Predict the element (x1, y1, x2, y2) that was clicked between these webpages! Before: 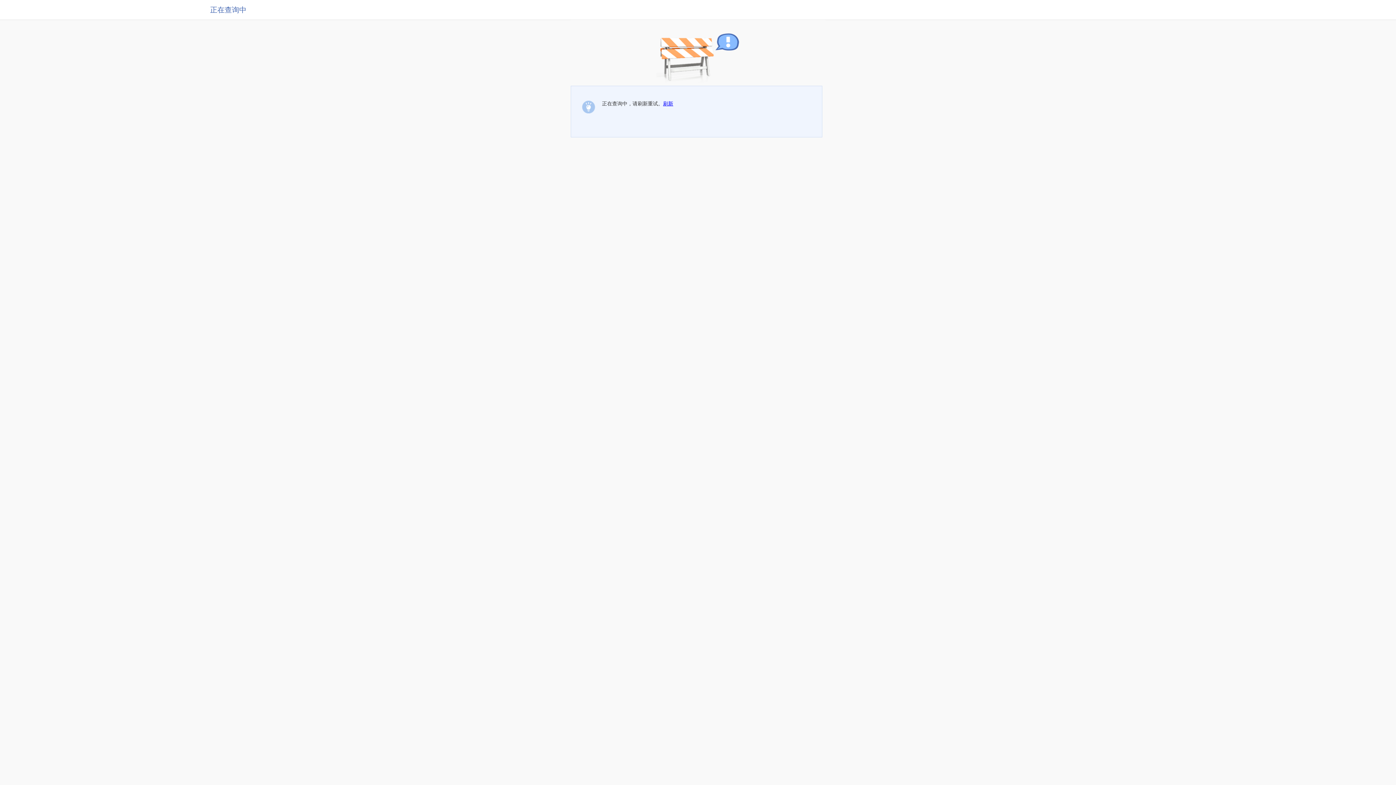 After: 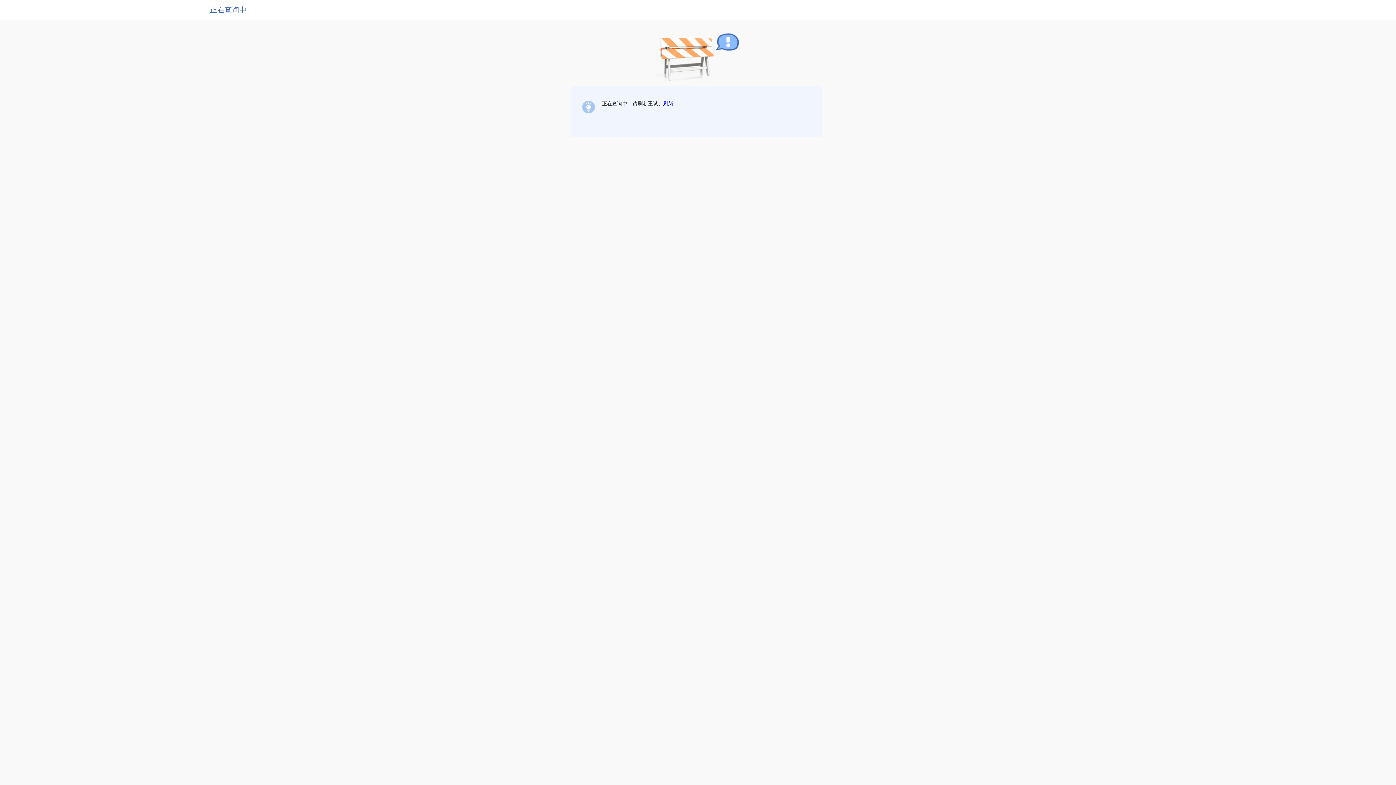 Action: label: 刷新 bbox: (663, 100, 673, 106)